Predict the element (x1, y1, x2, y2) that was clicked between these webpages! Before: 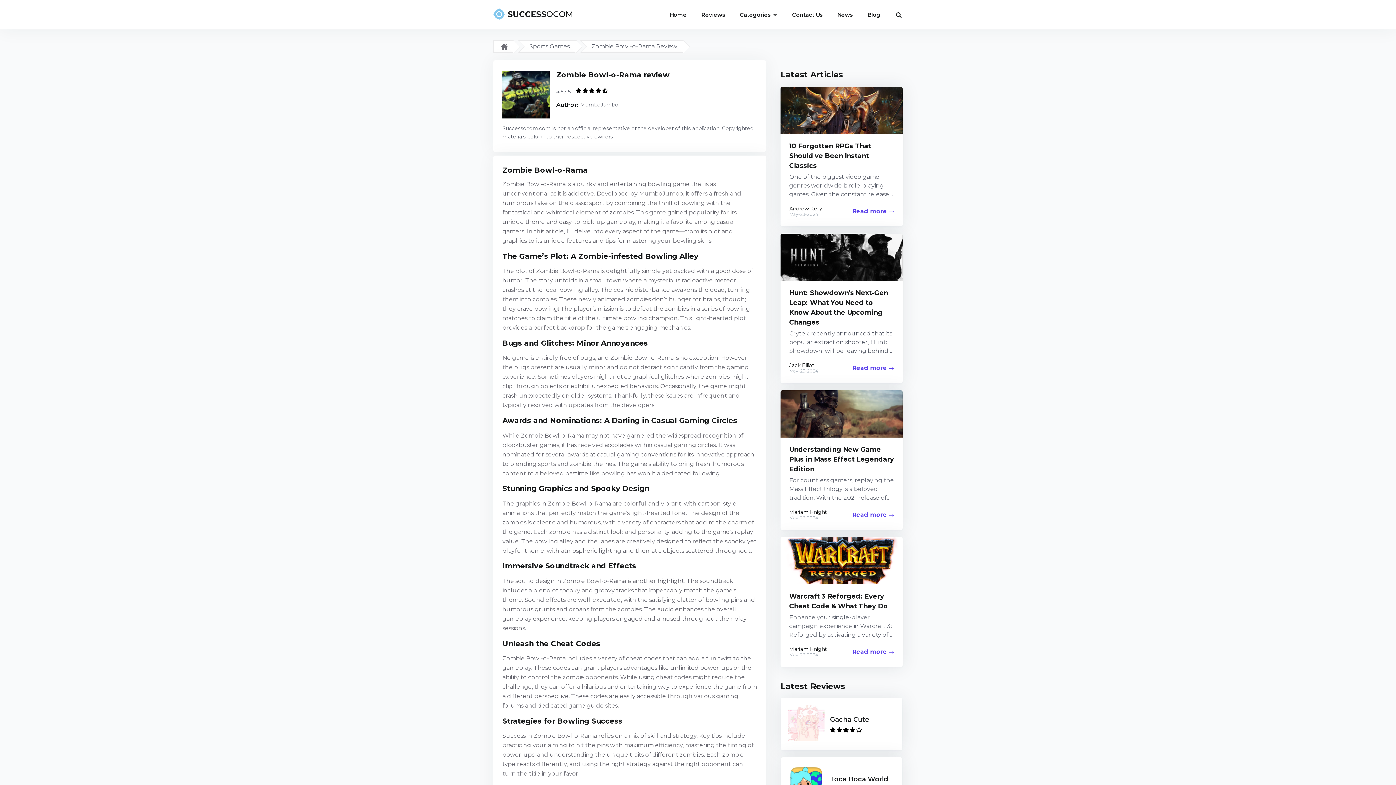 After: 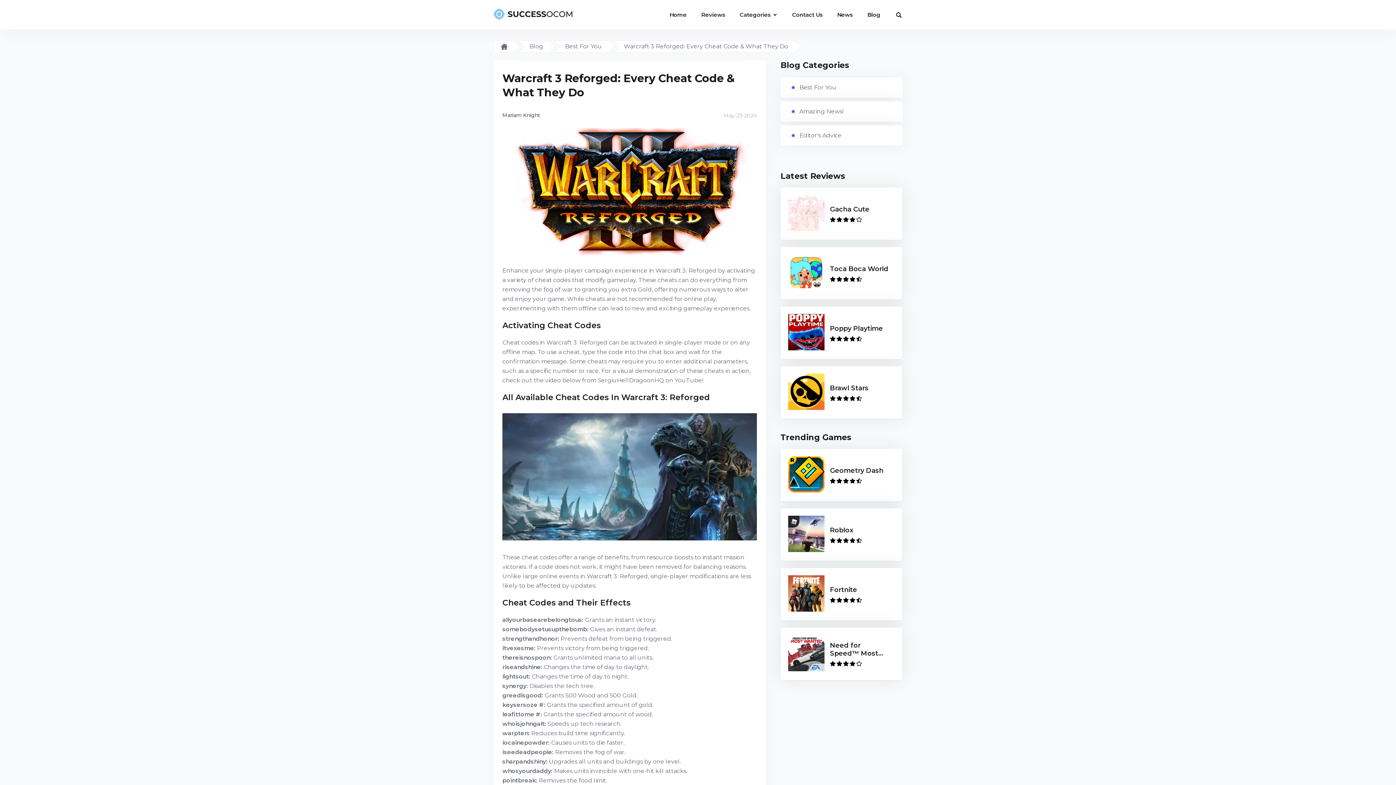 Action: label: Warcraft 3 Reforged: Every Cheat Code & What They Do
Enhance your single-player campaign experience in Warcraft 3: Reforged by activating a variety of cheat codes that modify gameplay. These cheats can do everything from...
Mariam Knight
May-23-2024
Read more  bbox: (780, 537, 902, 667)